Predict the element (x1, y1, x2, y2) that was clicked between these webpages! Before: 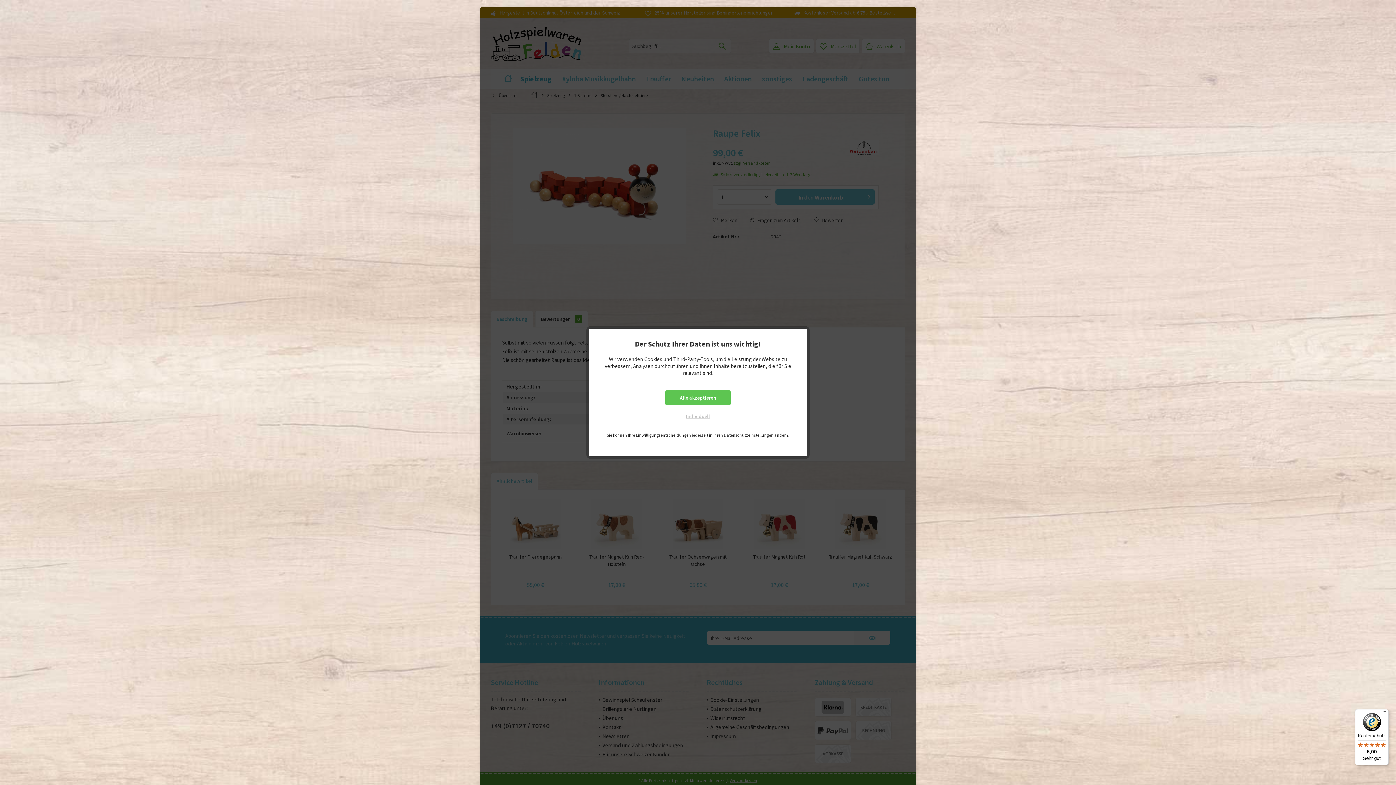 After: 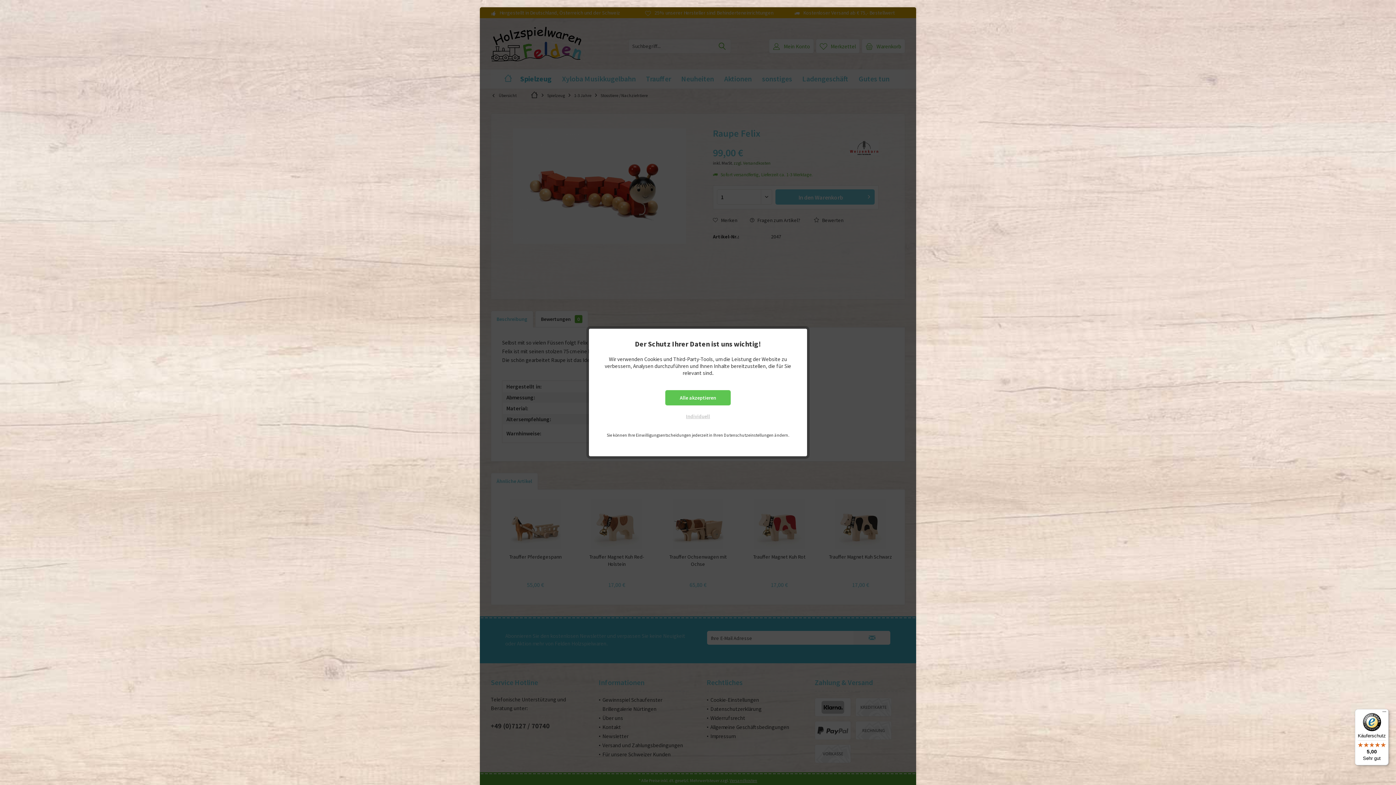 Action: bbox: (1355, 709, 1389, 765) label: Käuferschutz

5,00

Sehr gut